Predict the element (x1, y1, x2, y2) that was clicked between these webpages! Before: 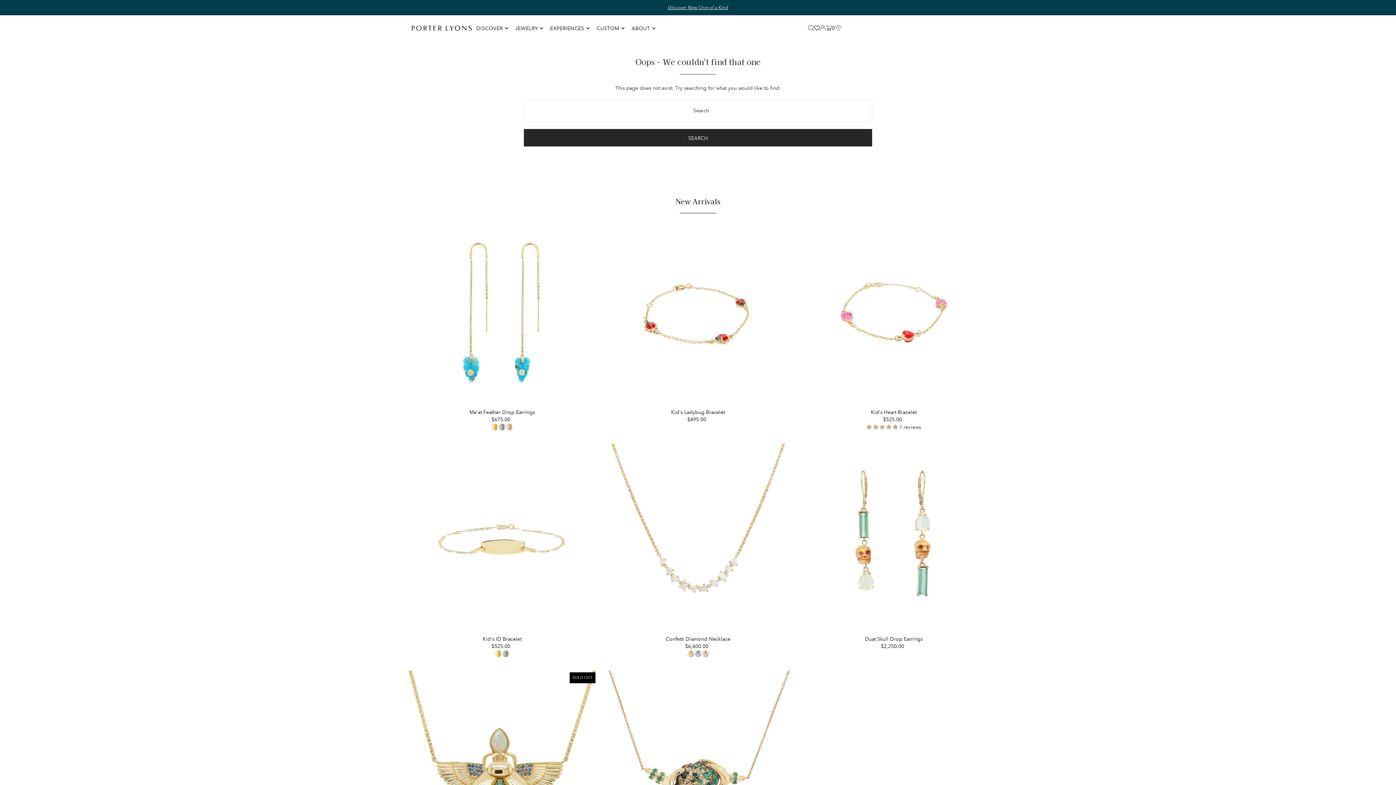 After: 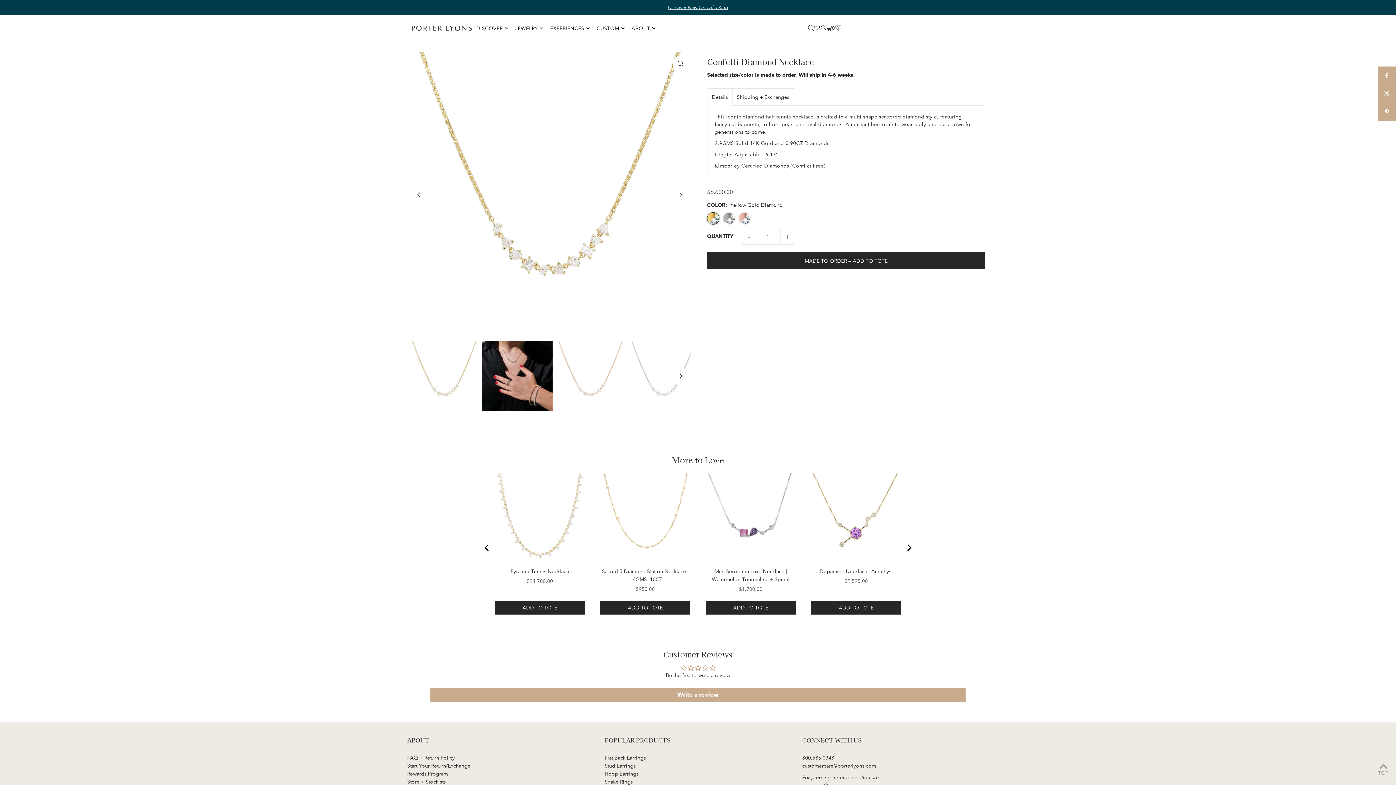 Action: bbox: (603, 635, 793, 642) label: Confetti Diamond Necklace